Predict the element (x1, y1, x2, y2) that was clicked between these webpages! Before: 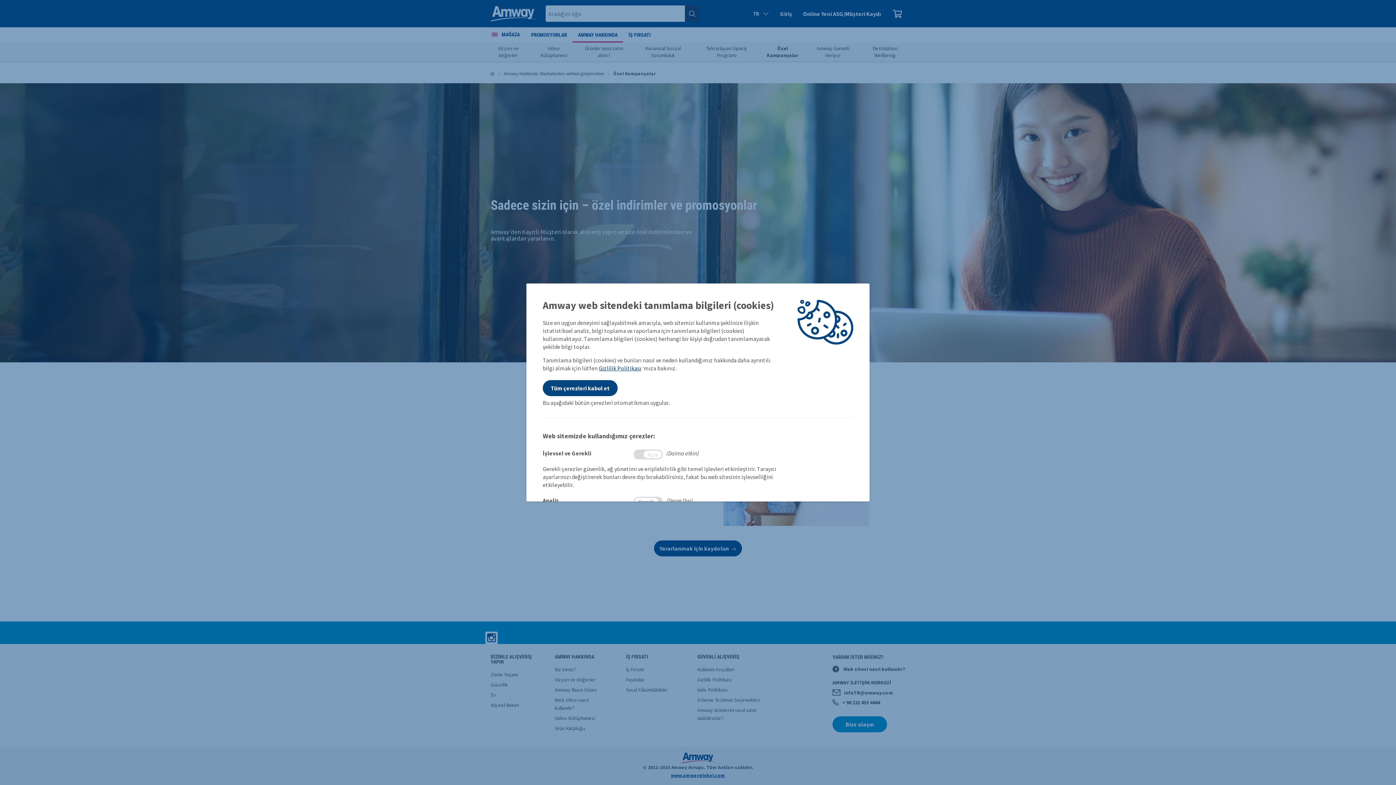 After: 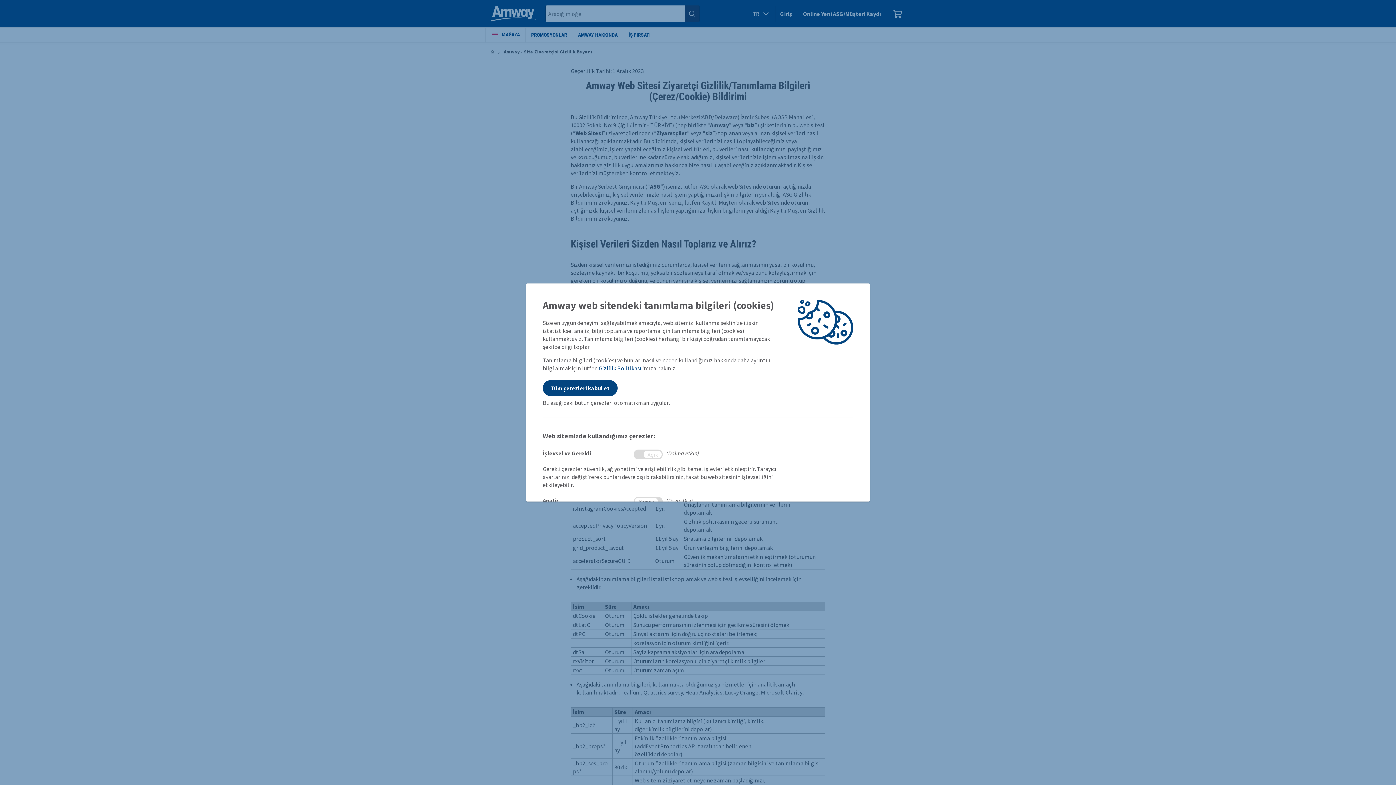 Action: bbox: (598, 364, 641, 372) label: Gizlilik Politikası